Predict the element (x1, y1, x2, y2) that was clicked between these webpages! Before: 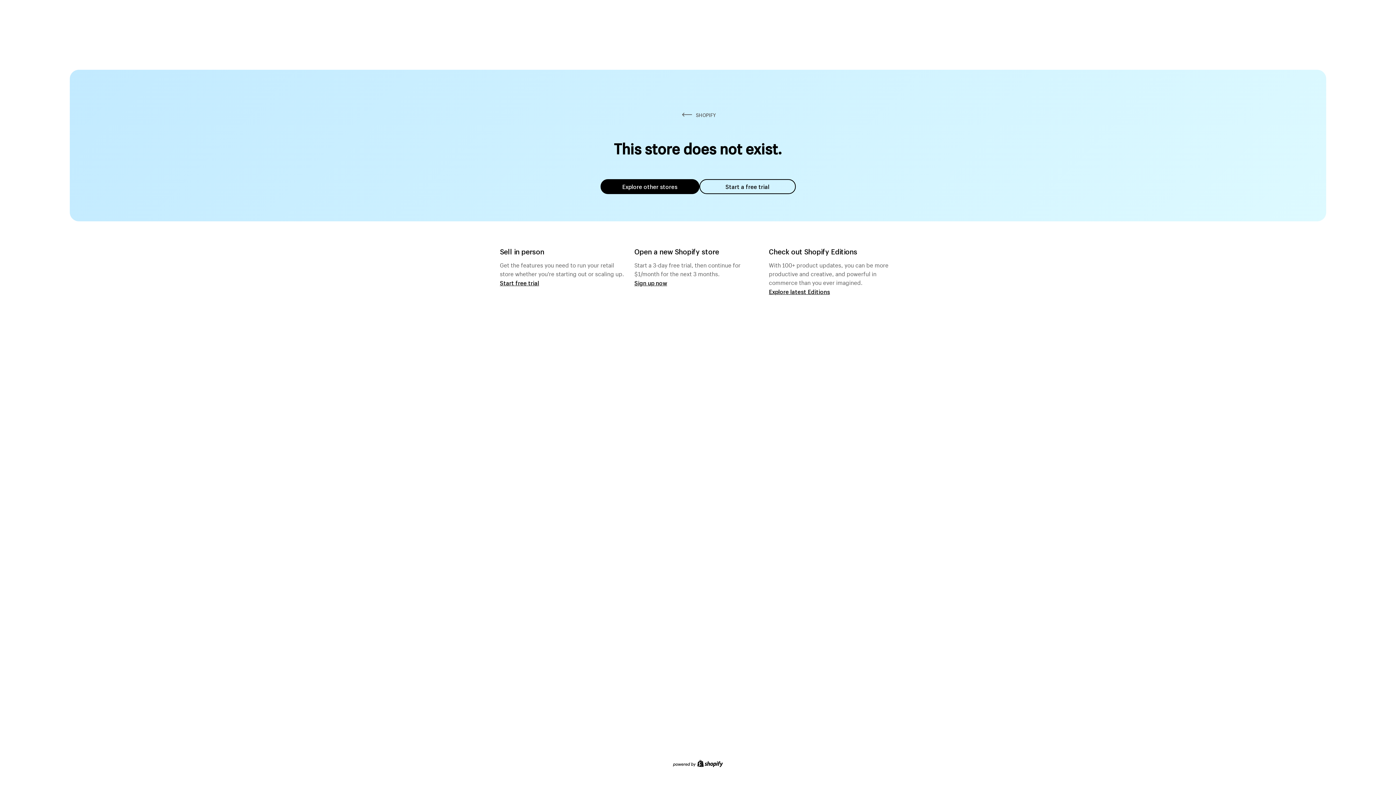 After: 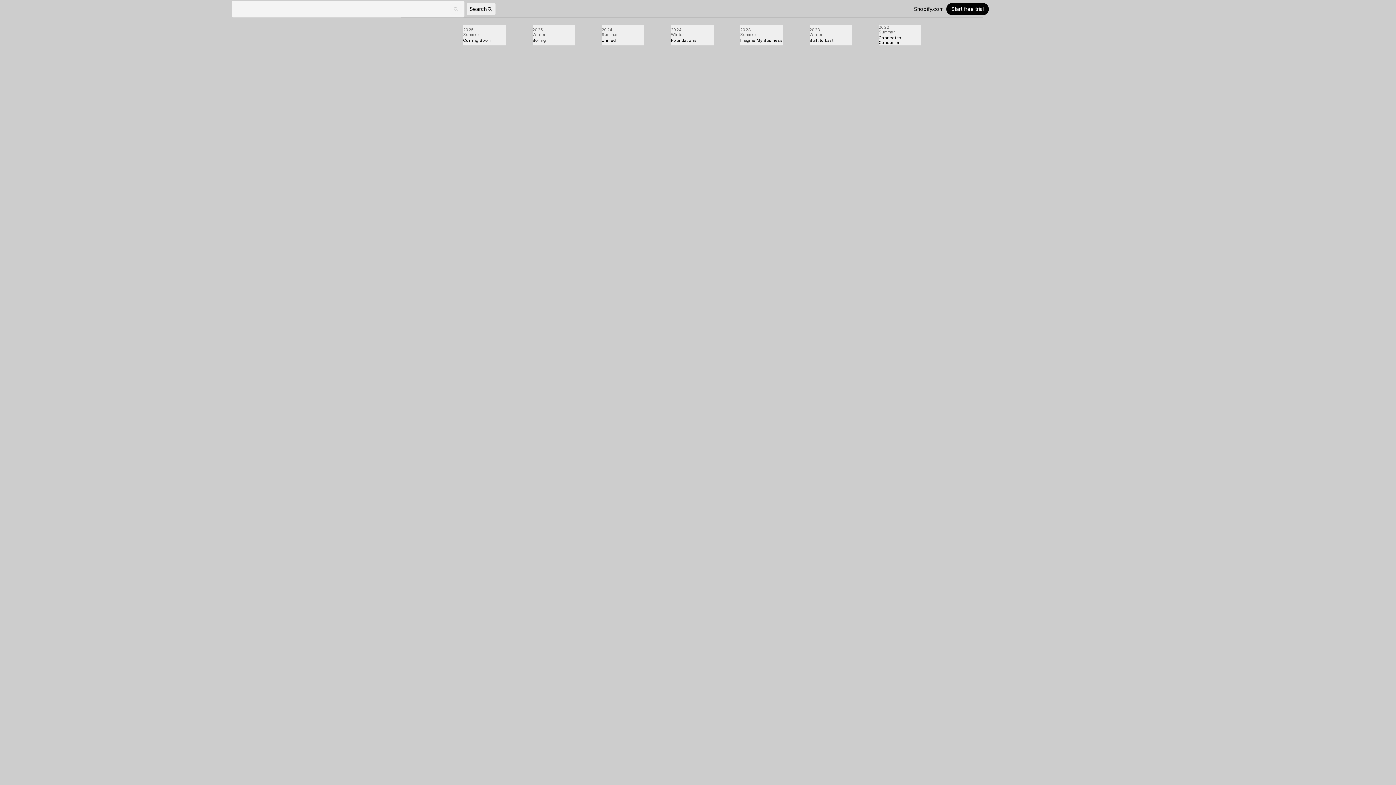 Action: bbox: (769, 287, 830, 295) label: Explore latest Editions